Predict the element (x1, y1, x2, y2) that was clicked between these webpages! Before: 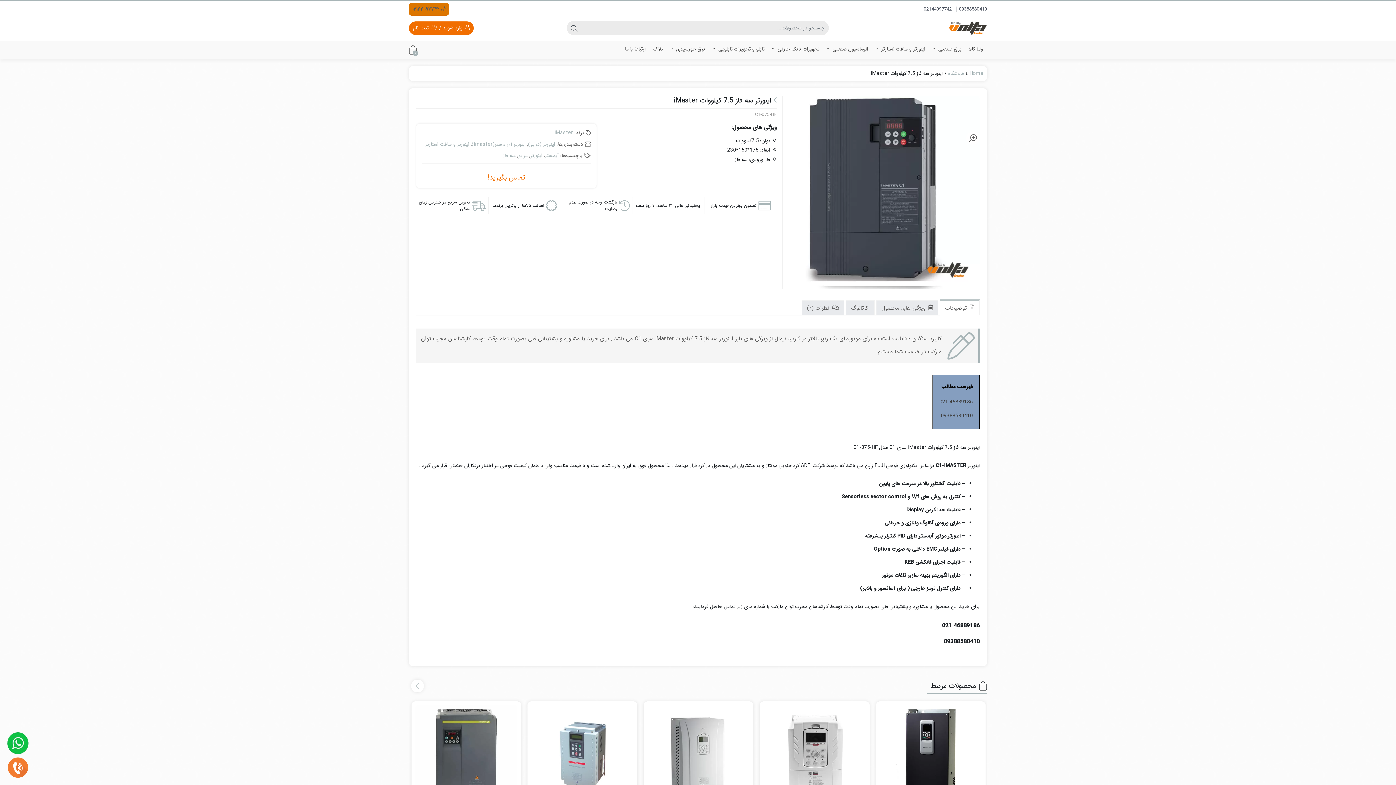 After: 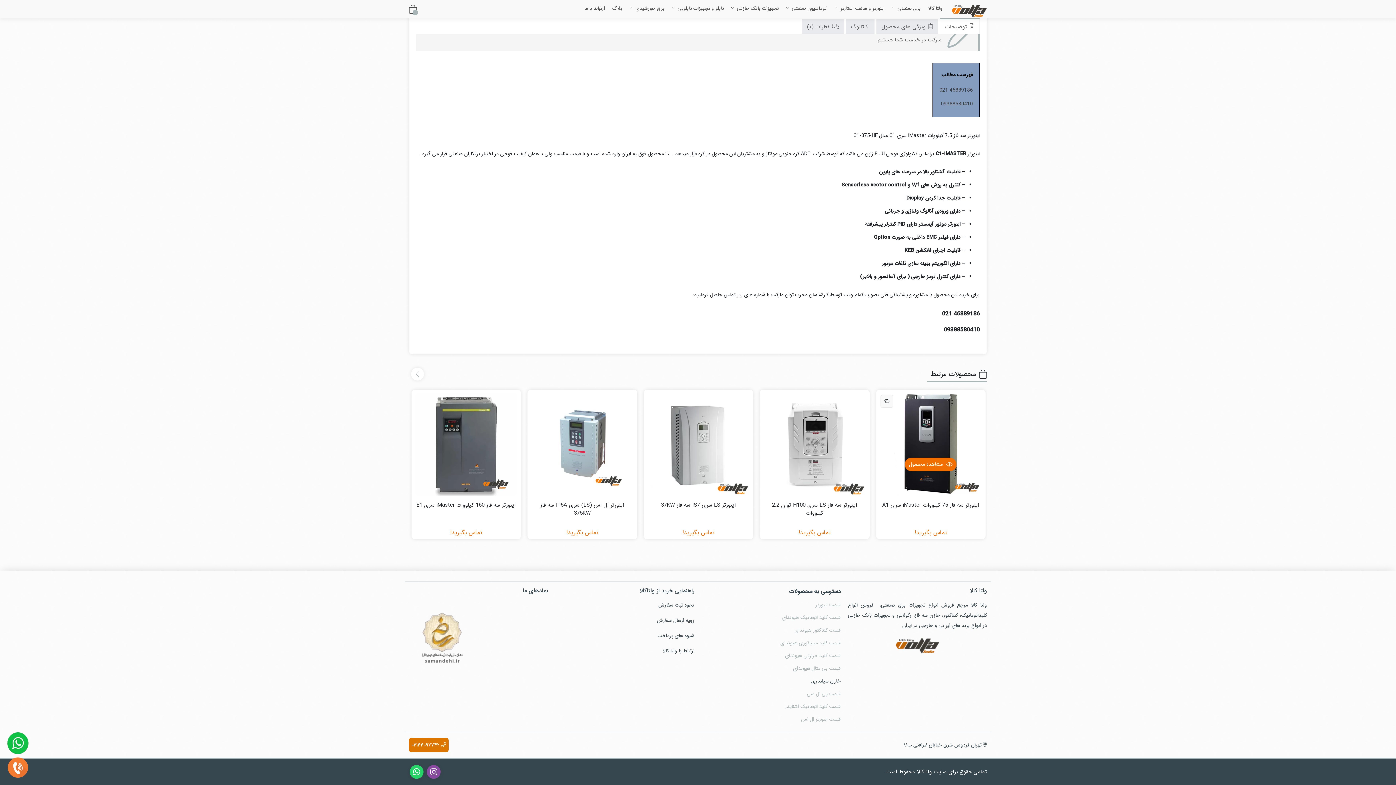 Action: label: 46889186 021​ bbox: (939, 398, 973, 406)